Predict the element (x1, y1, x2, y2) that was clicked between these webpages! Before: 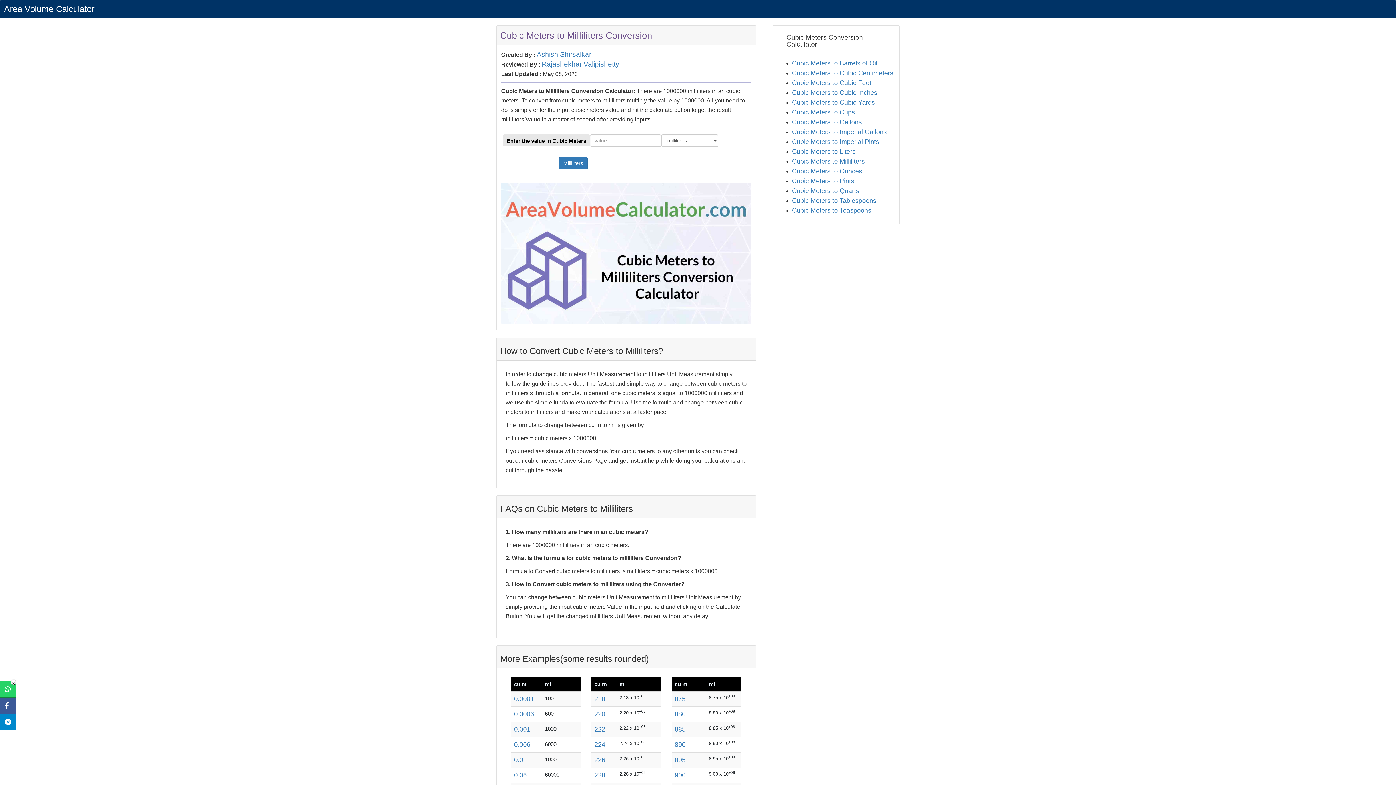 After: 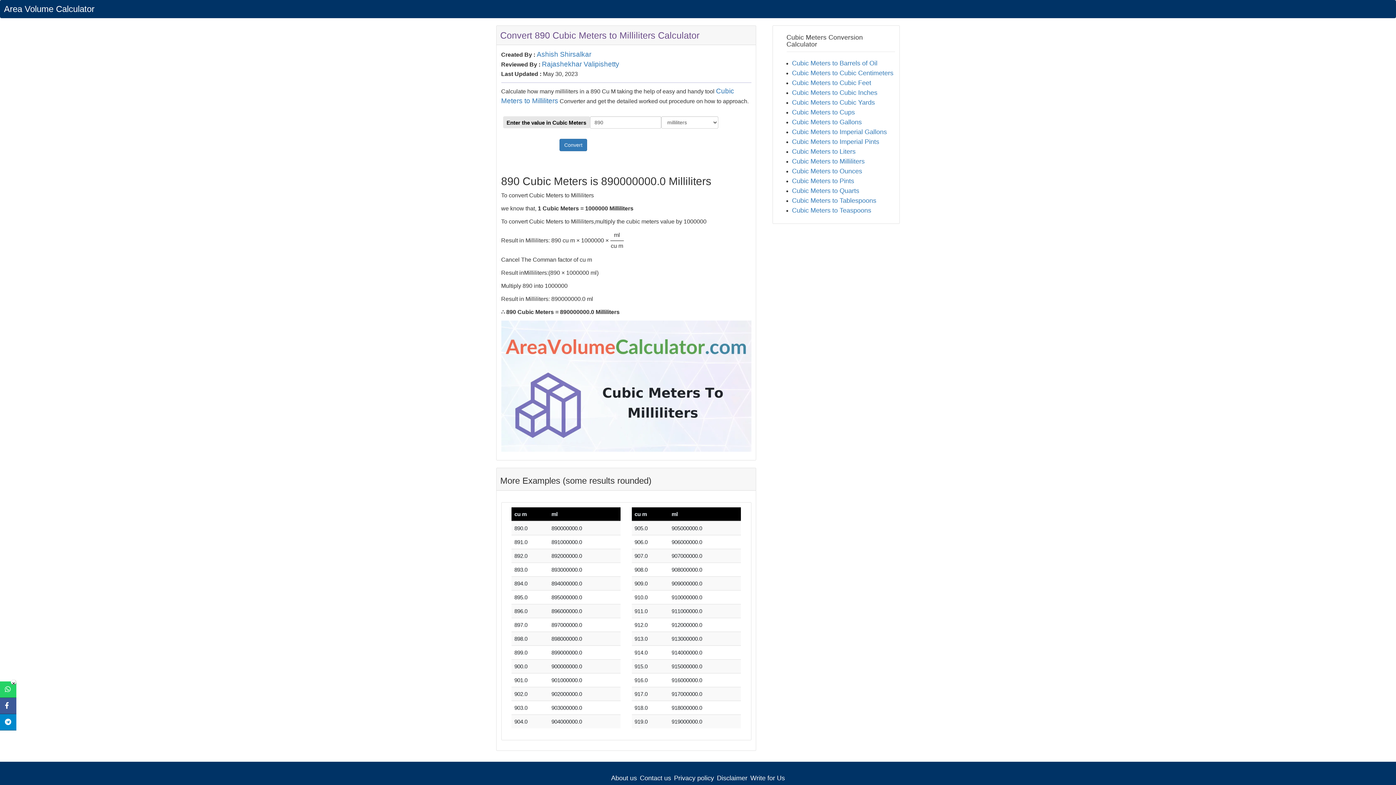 Action: label: 890 bbox: (674, 741, 685, 748)